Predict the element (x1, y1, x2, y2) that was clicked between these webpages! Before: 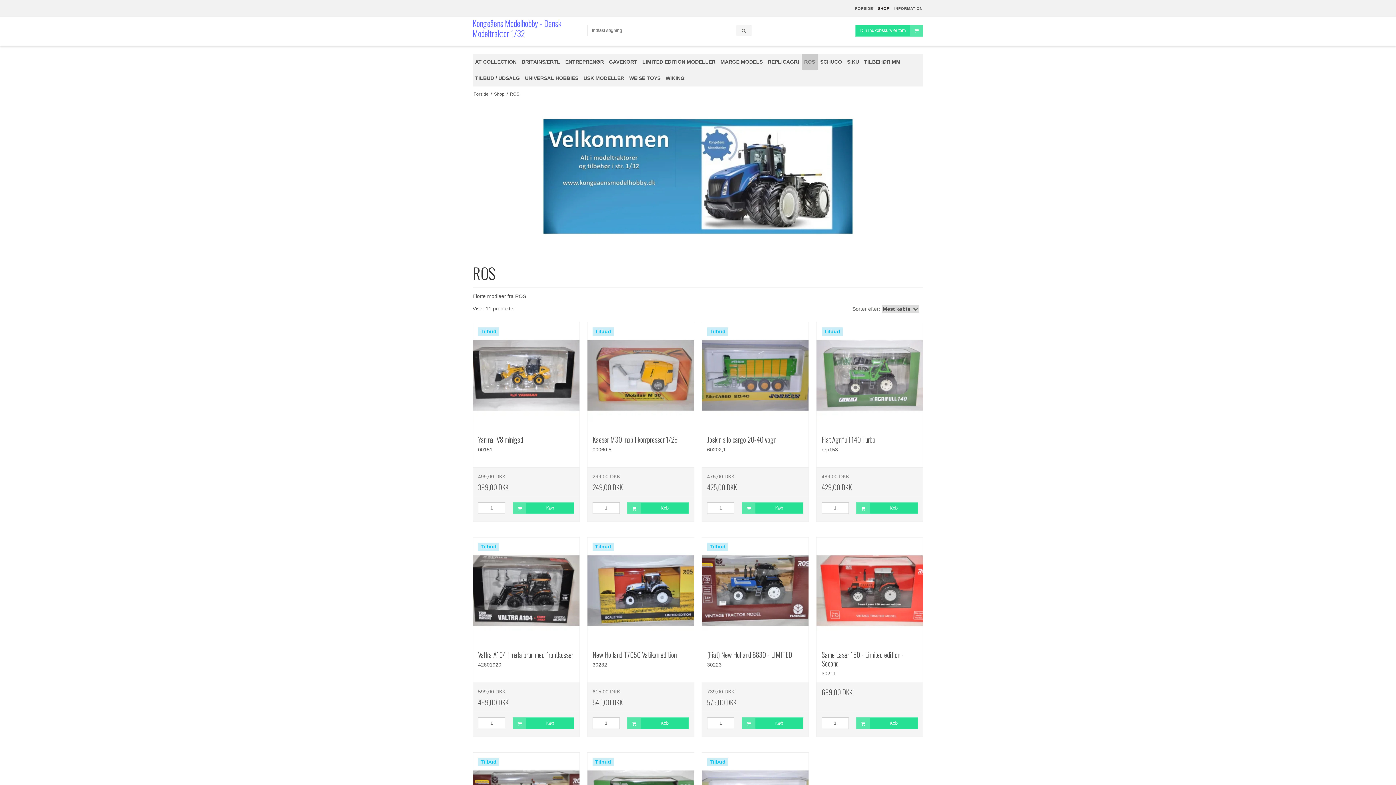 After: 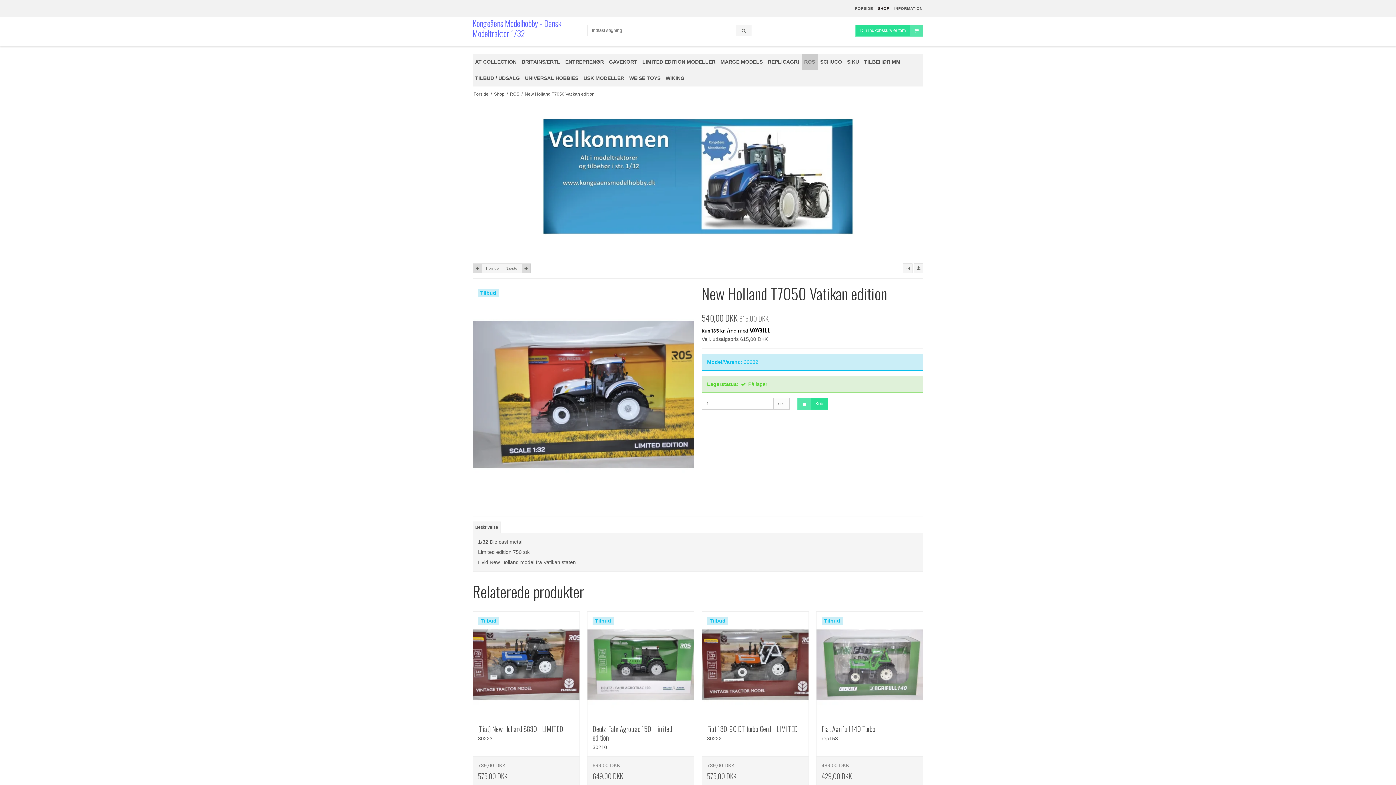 Action: label: New Holland T7050 Vatikan edition bbox: (592, 650, 689, 659)